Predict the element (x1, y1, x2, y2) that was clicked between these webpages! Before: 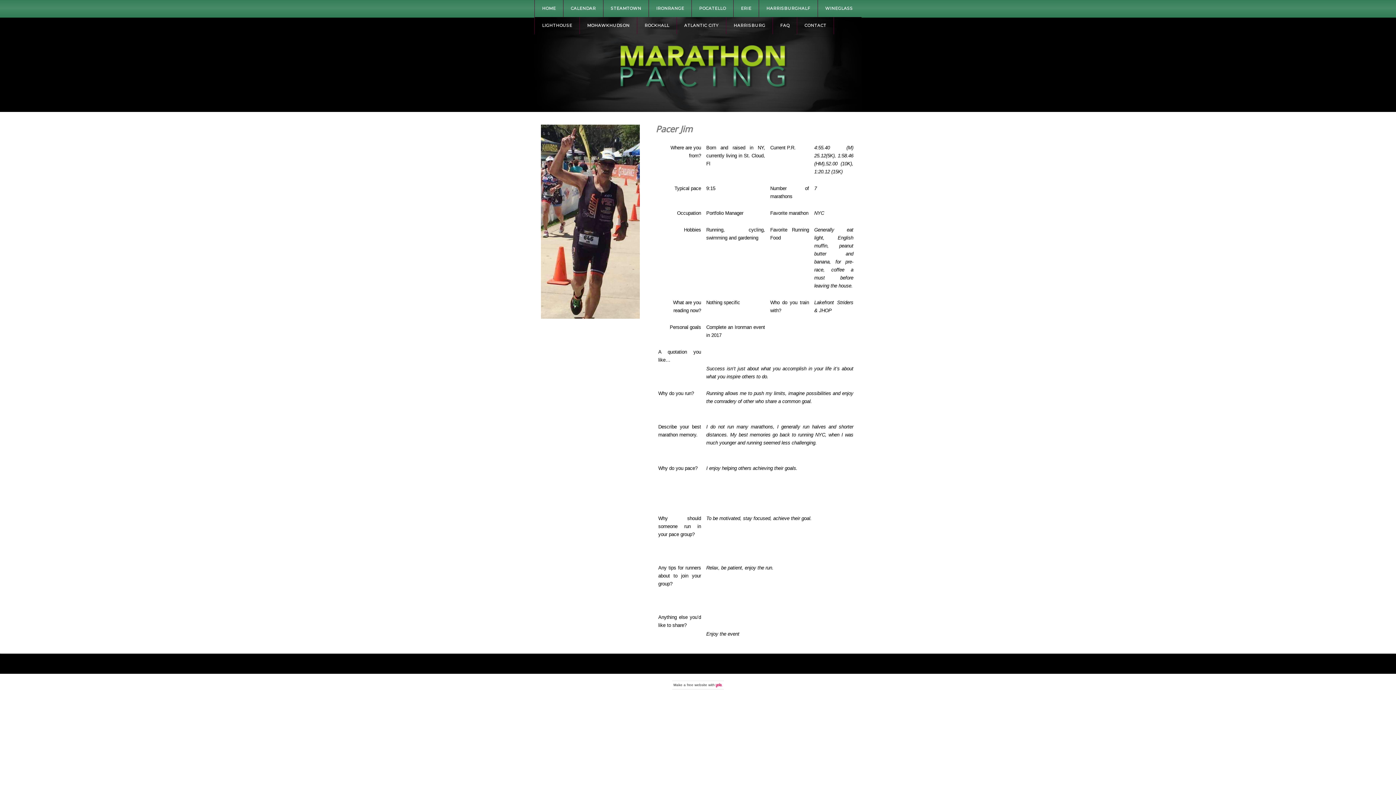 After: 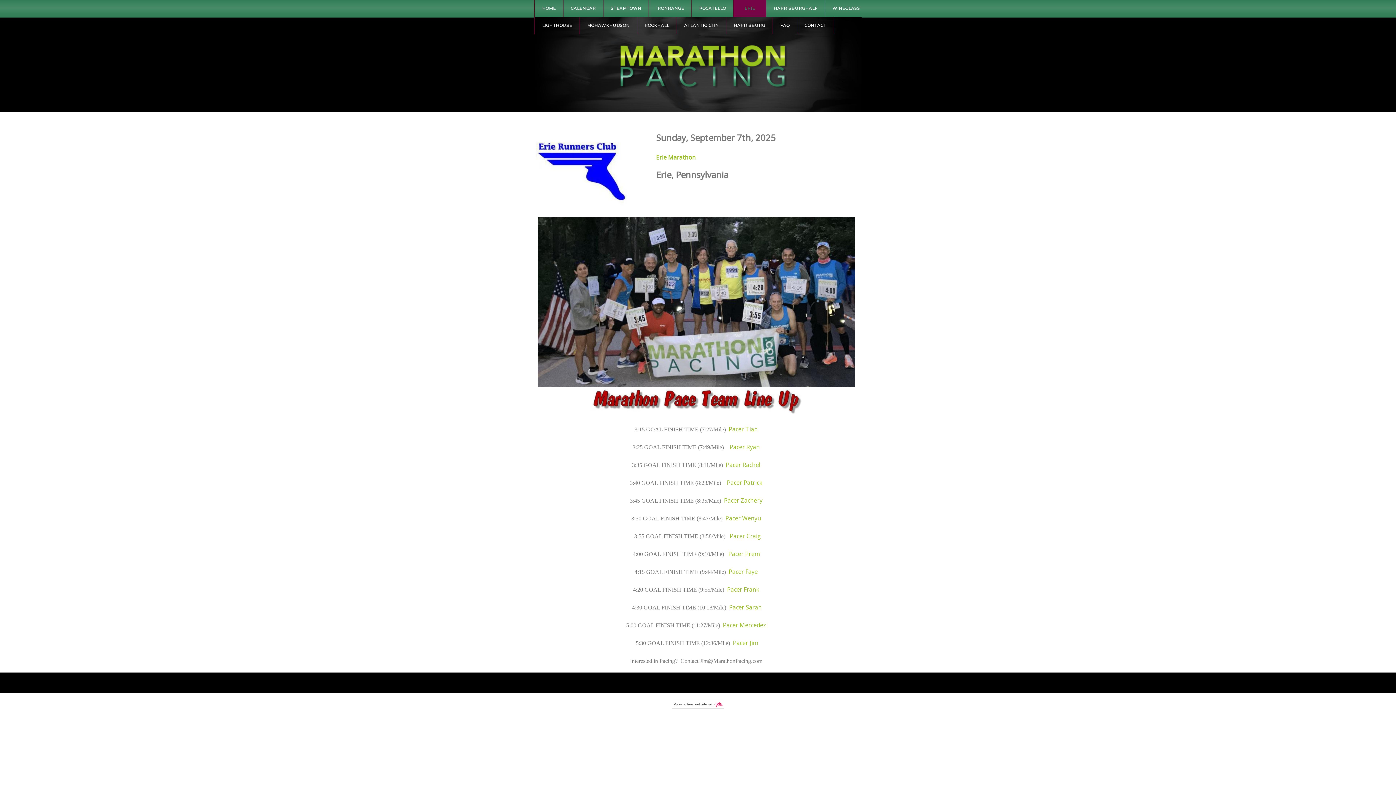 Action: bbox: (733, 0, 758, 17) label: ERIE